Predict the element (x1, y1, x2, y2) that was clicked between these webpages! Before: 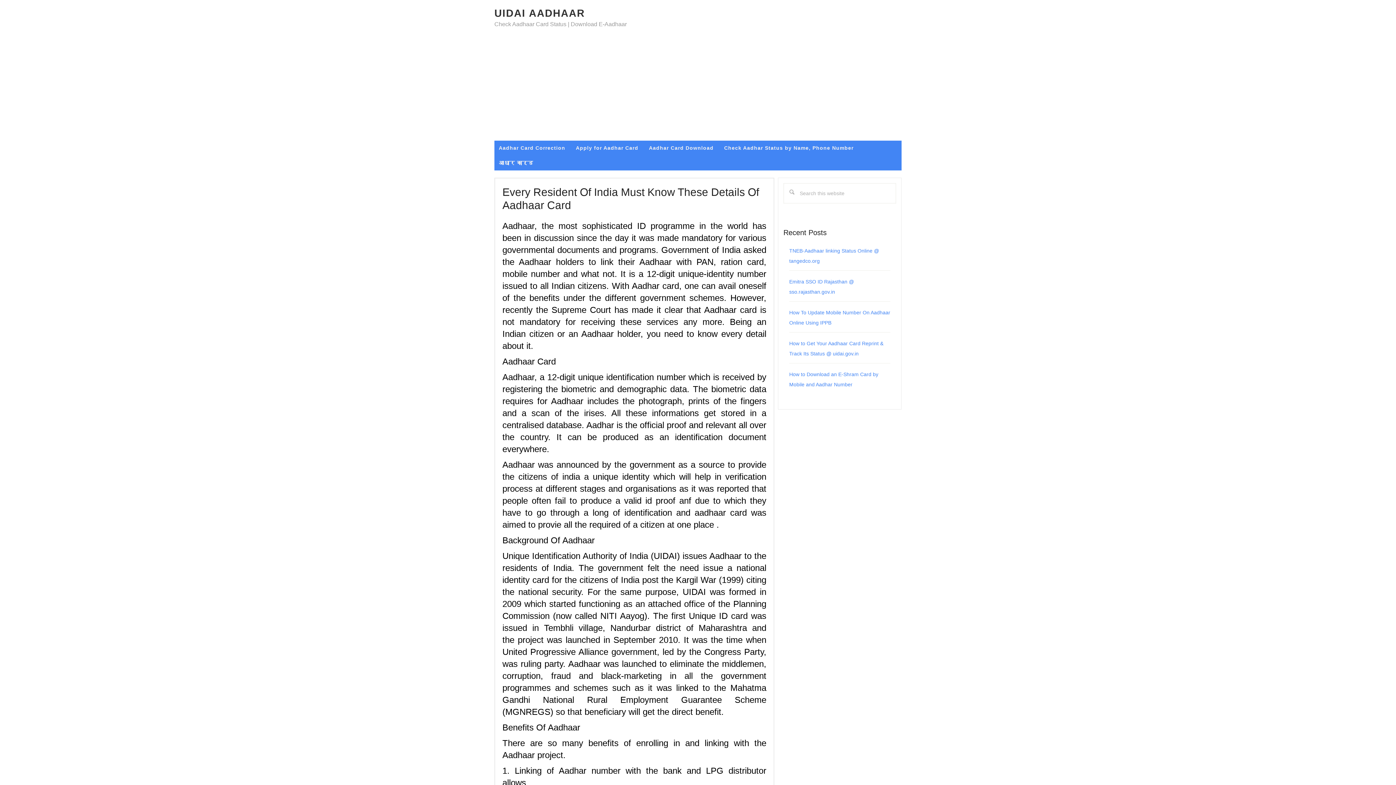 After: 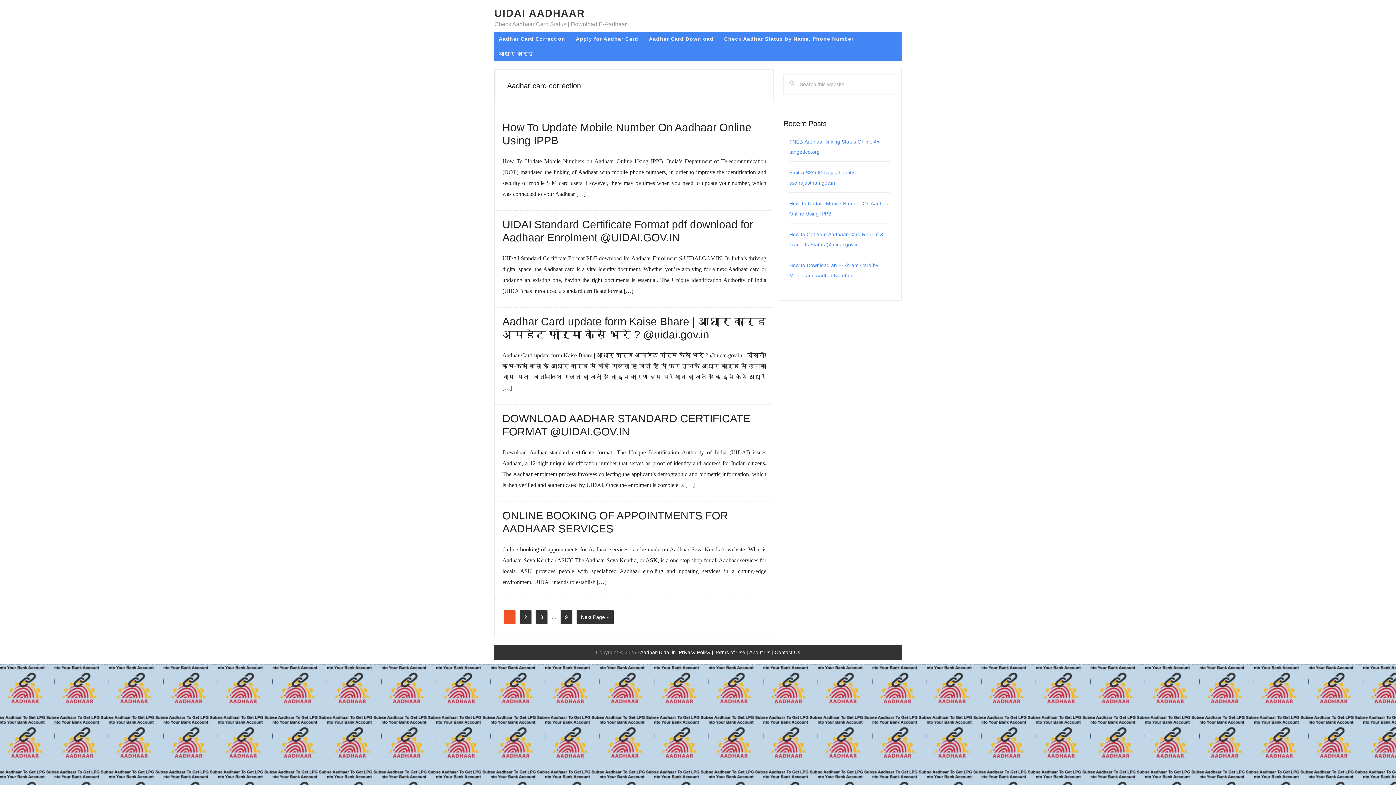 Action: bbox: (494, 140, 569, 155) label: Aadhar Card Correction